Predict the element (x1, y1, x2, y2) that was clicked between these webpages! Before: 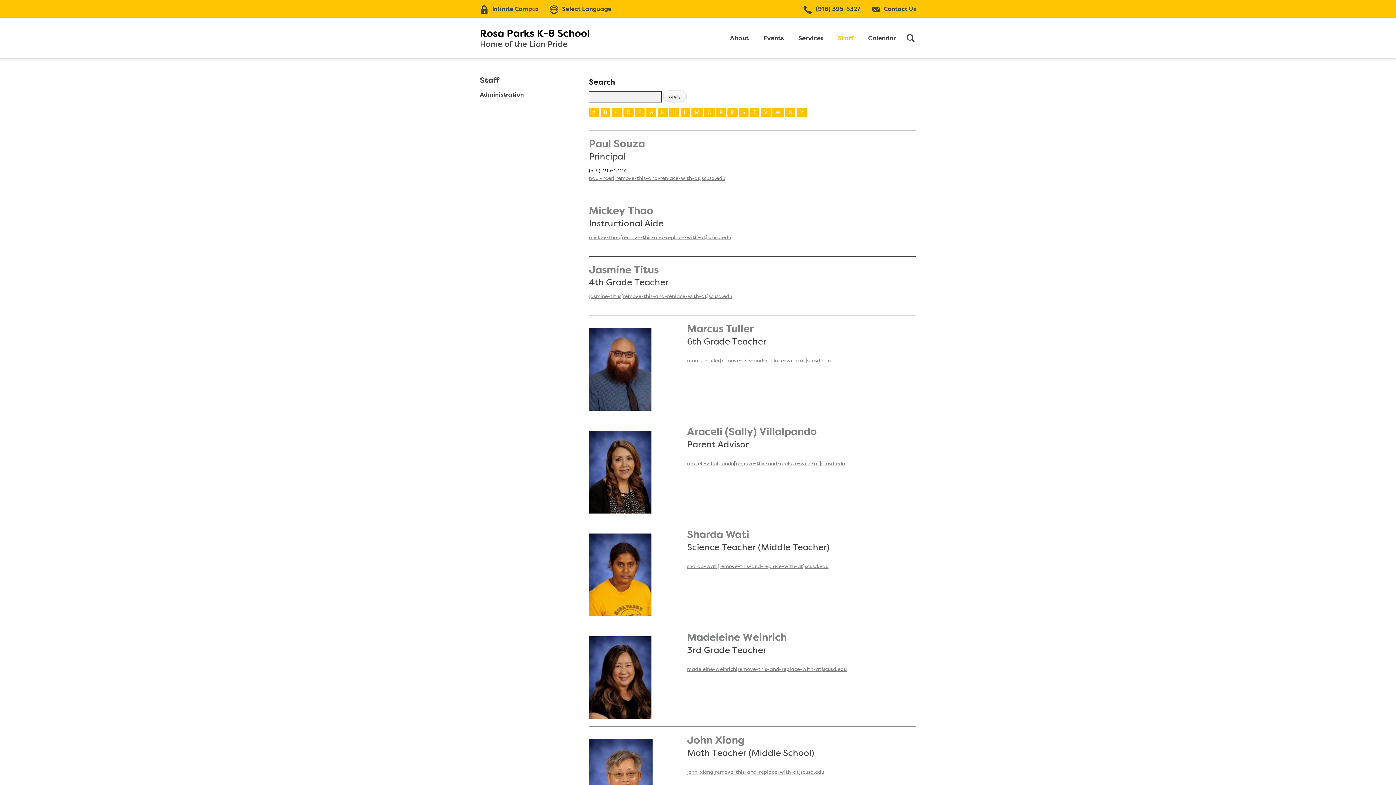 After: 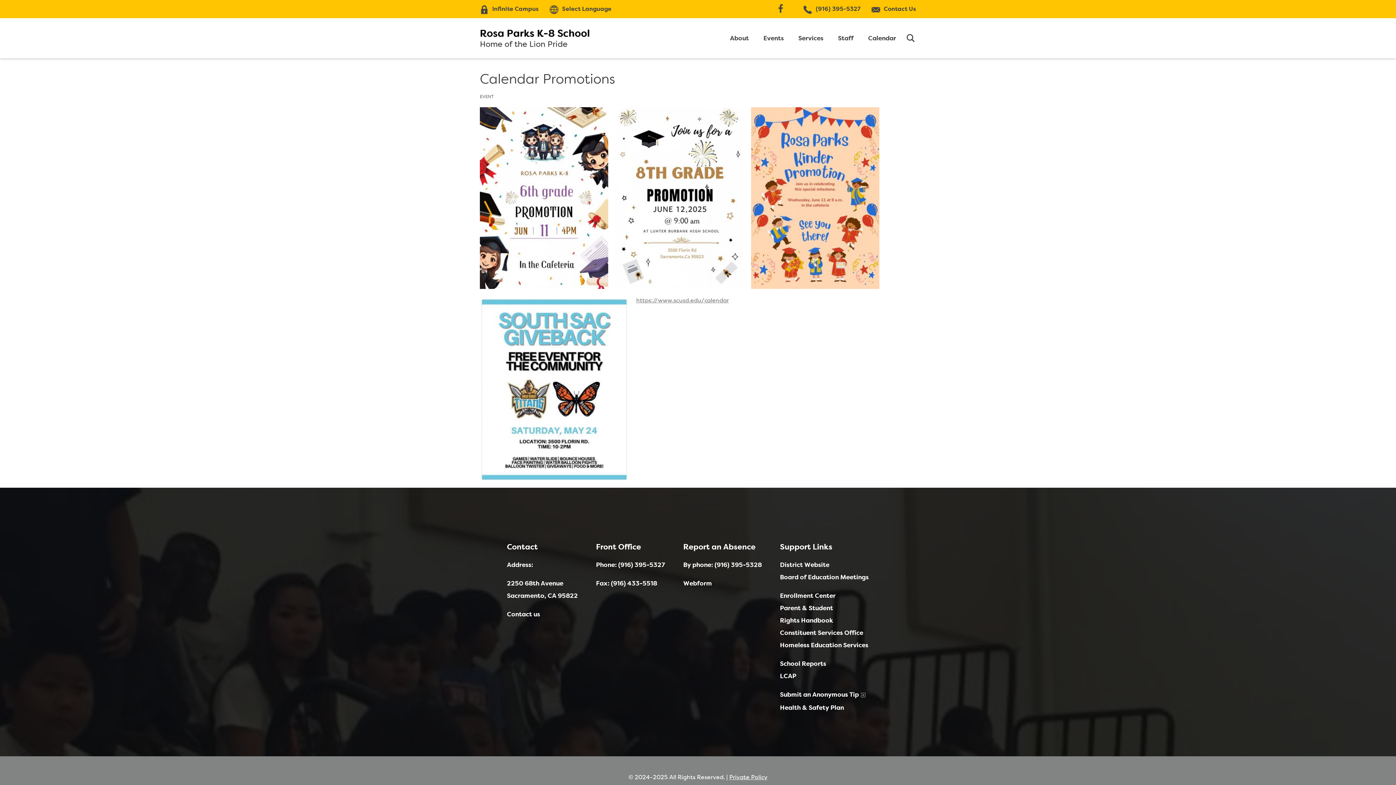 Action: label: mickey-thao[remove-this-and-replace-with-at]scusd.edu bbox: (589, 234, 731, 240)